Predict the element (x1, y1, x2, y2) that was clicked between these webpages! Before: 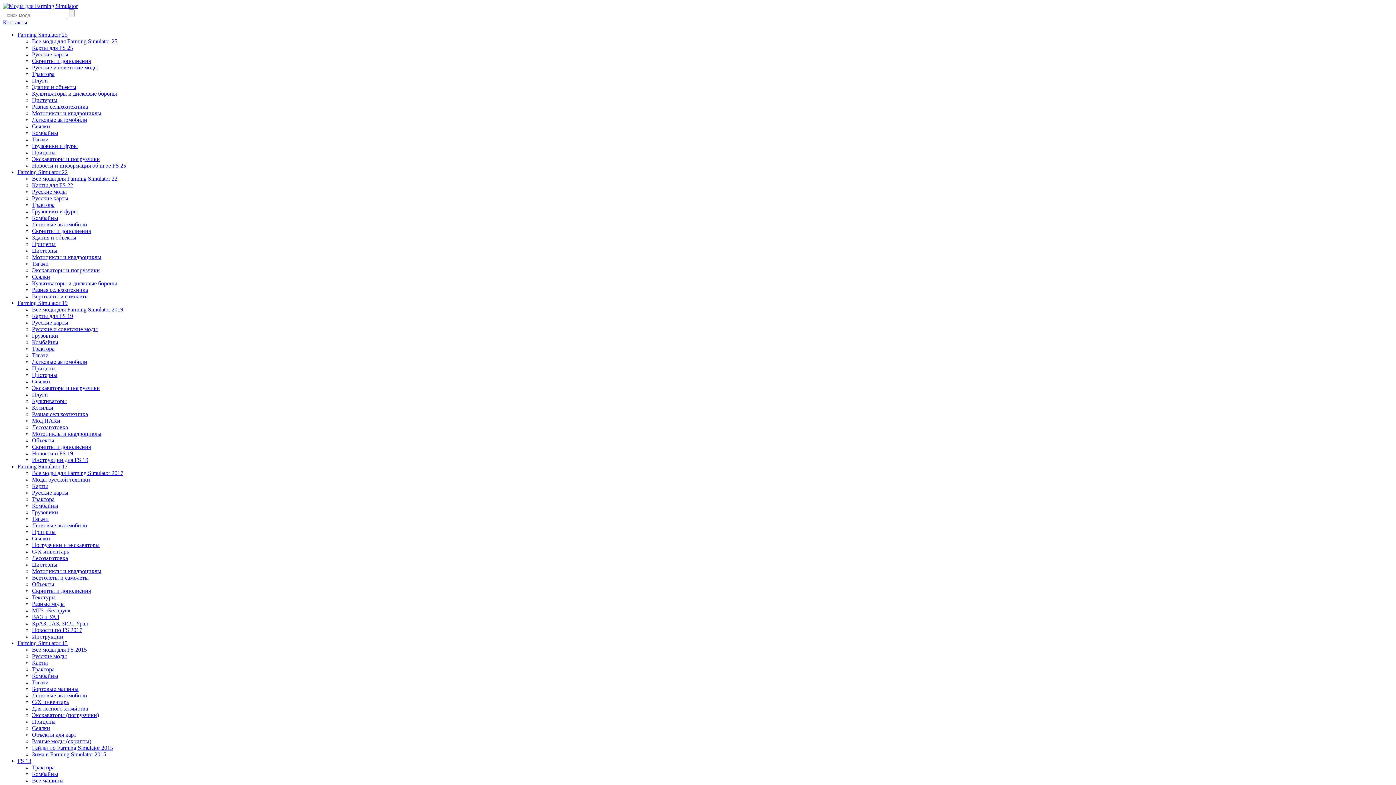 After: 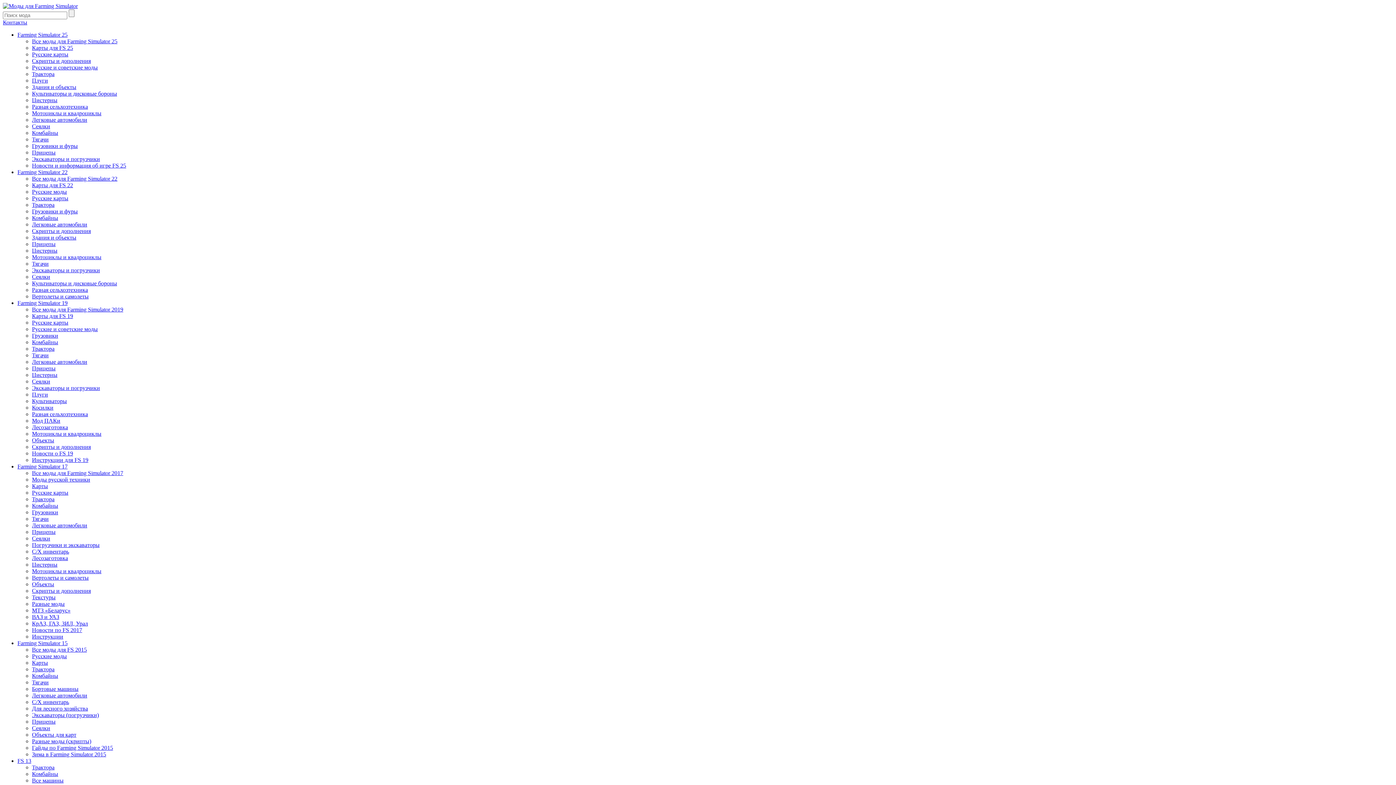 Action: bbox: (32, 607, 70, 613) label: МТЗ «Беларус»